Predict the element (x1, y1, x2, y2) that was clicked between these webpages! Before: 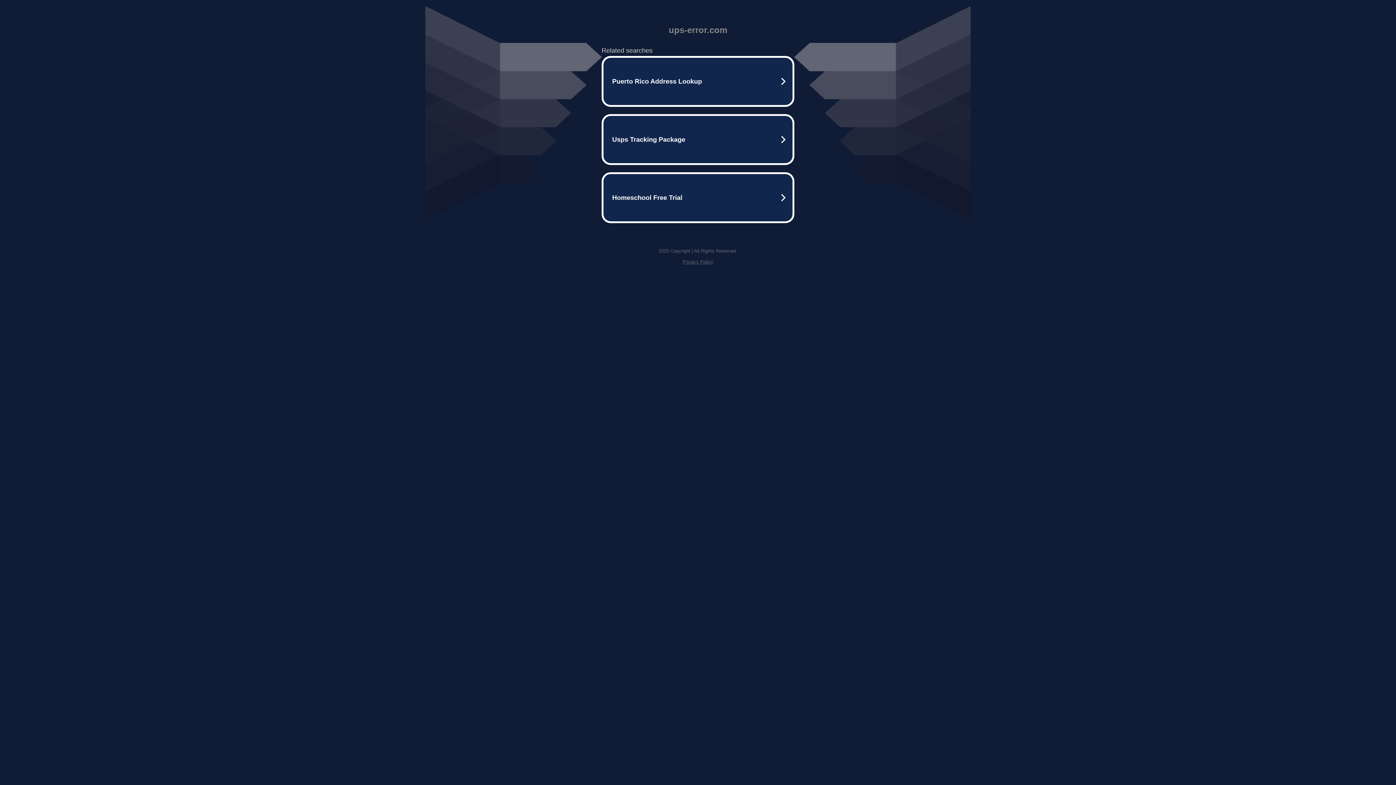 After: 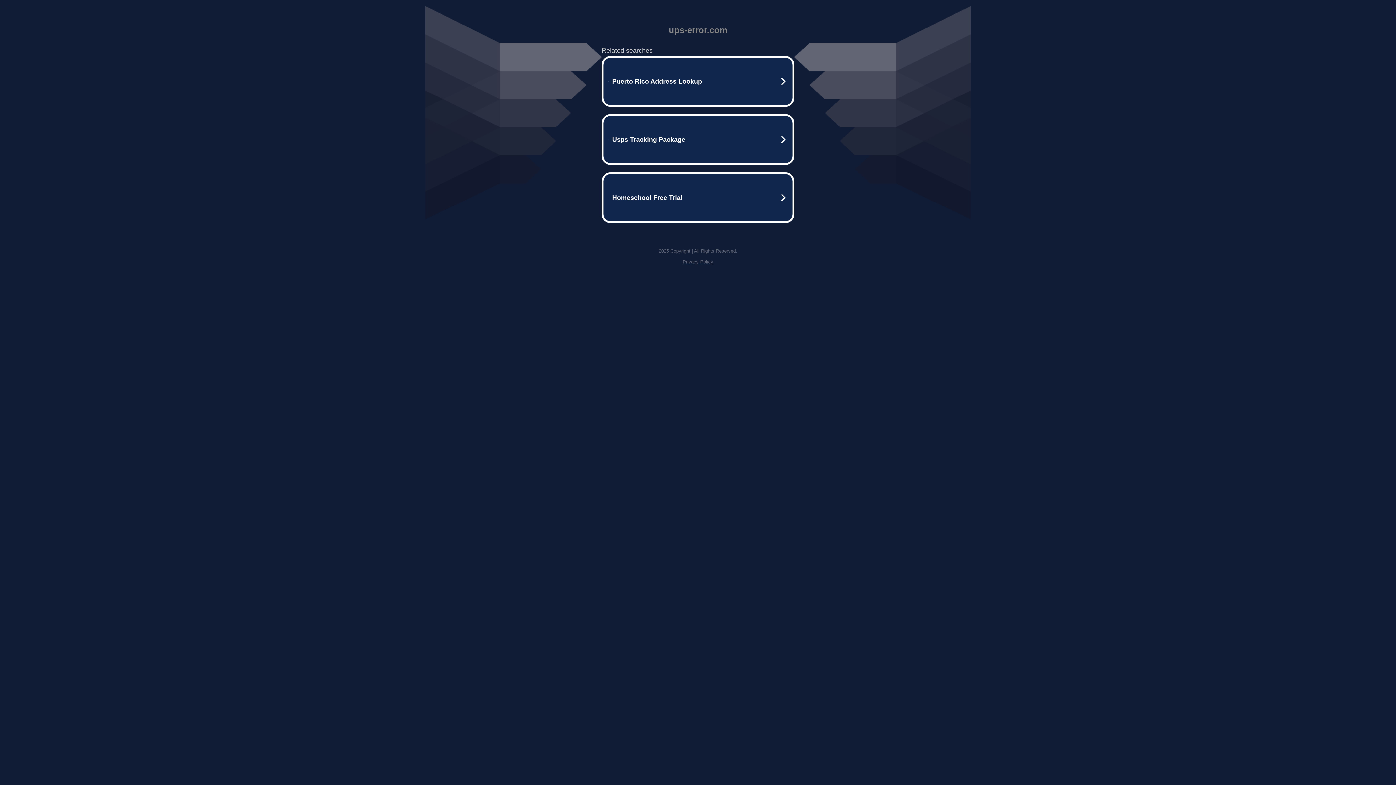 Action: bbox: (682, 259, 713, 264) label: Privacy Policy